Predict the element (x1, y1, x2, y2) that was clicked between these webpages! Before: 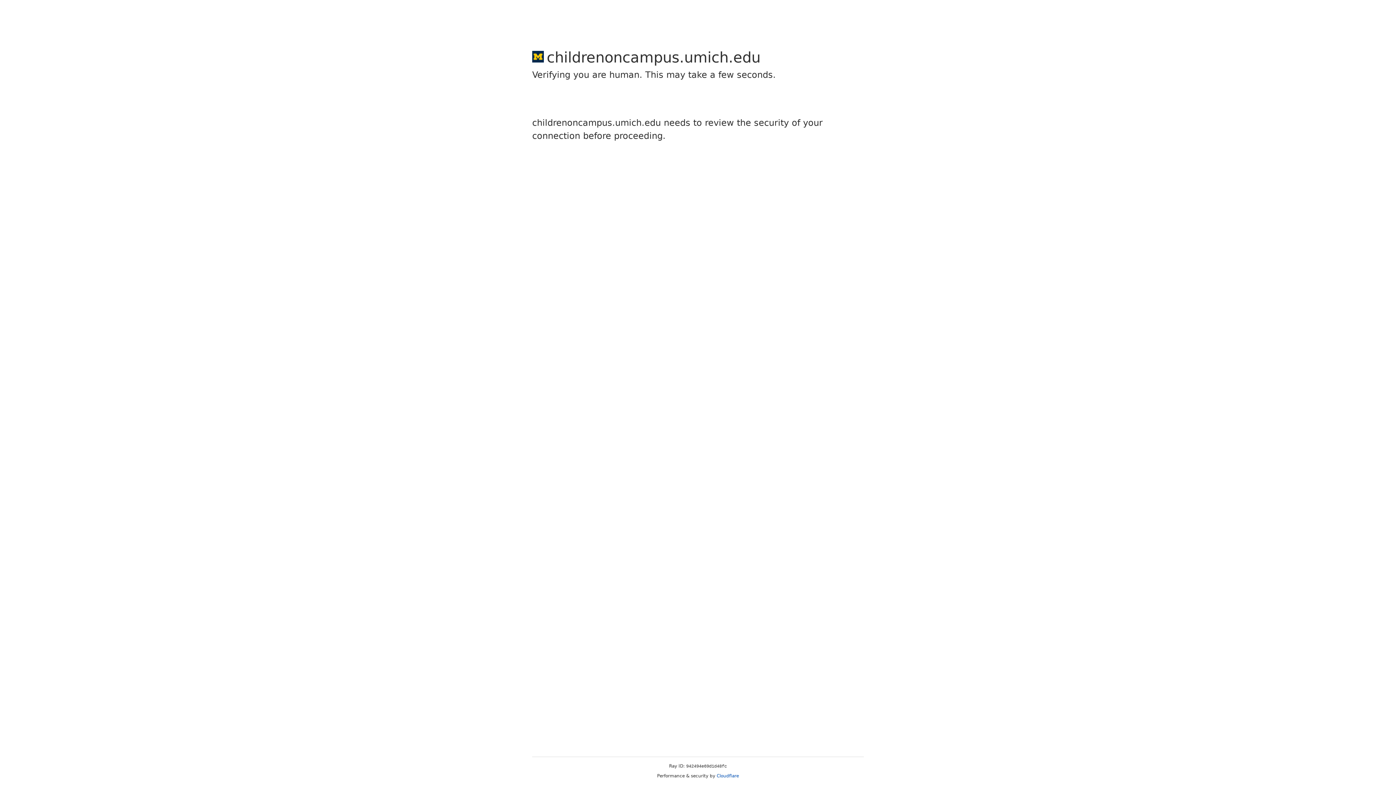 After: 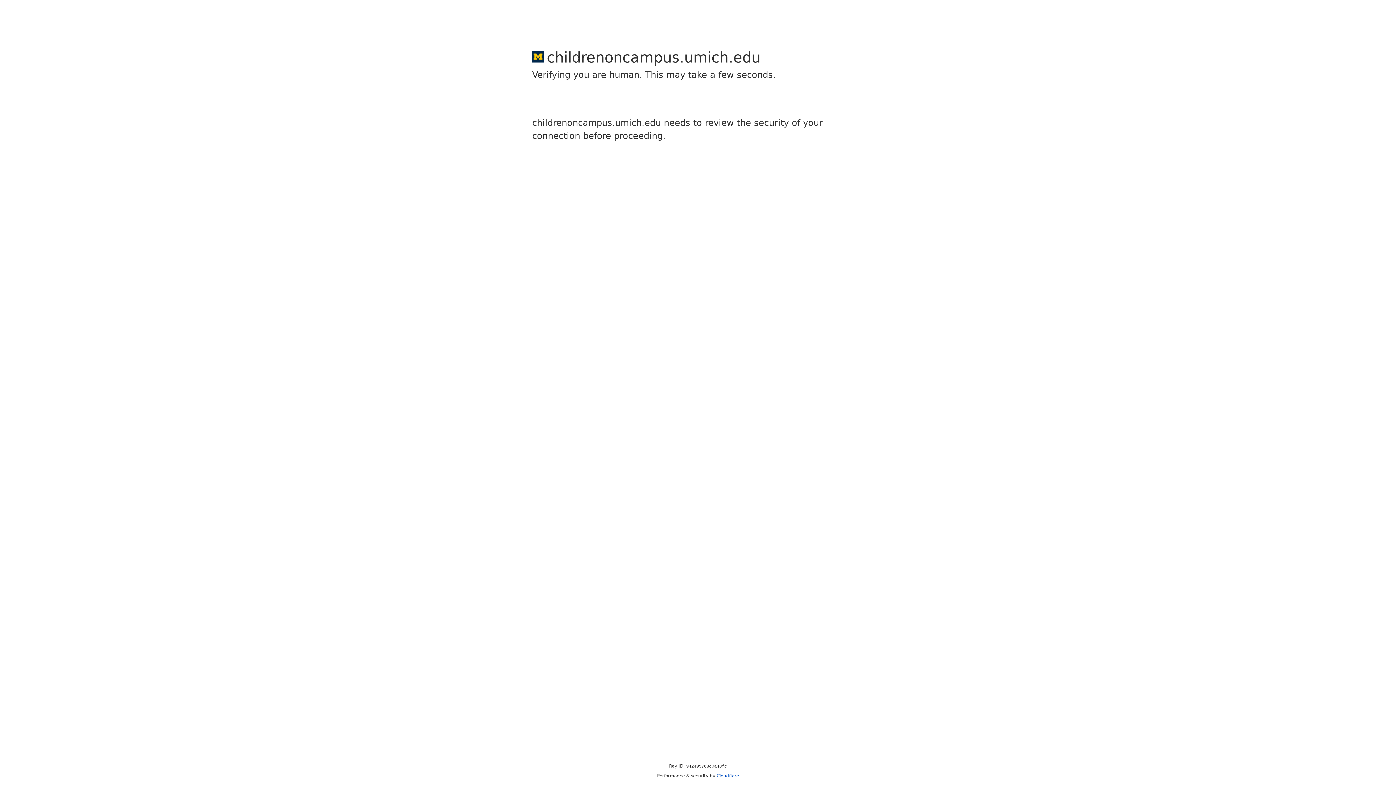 Action: bbox: (716, 773, 739, 778) label: Cloudflare